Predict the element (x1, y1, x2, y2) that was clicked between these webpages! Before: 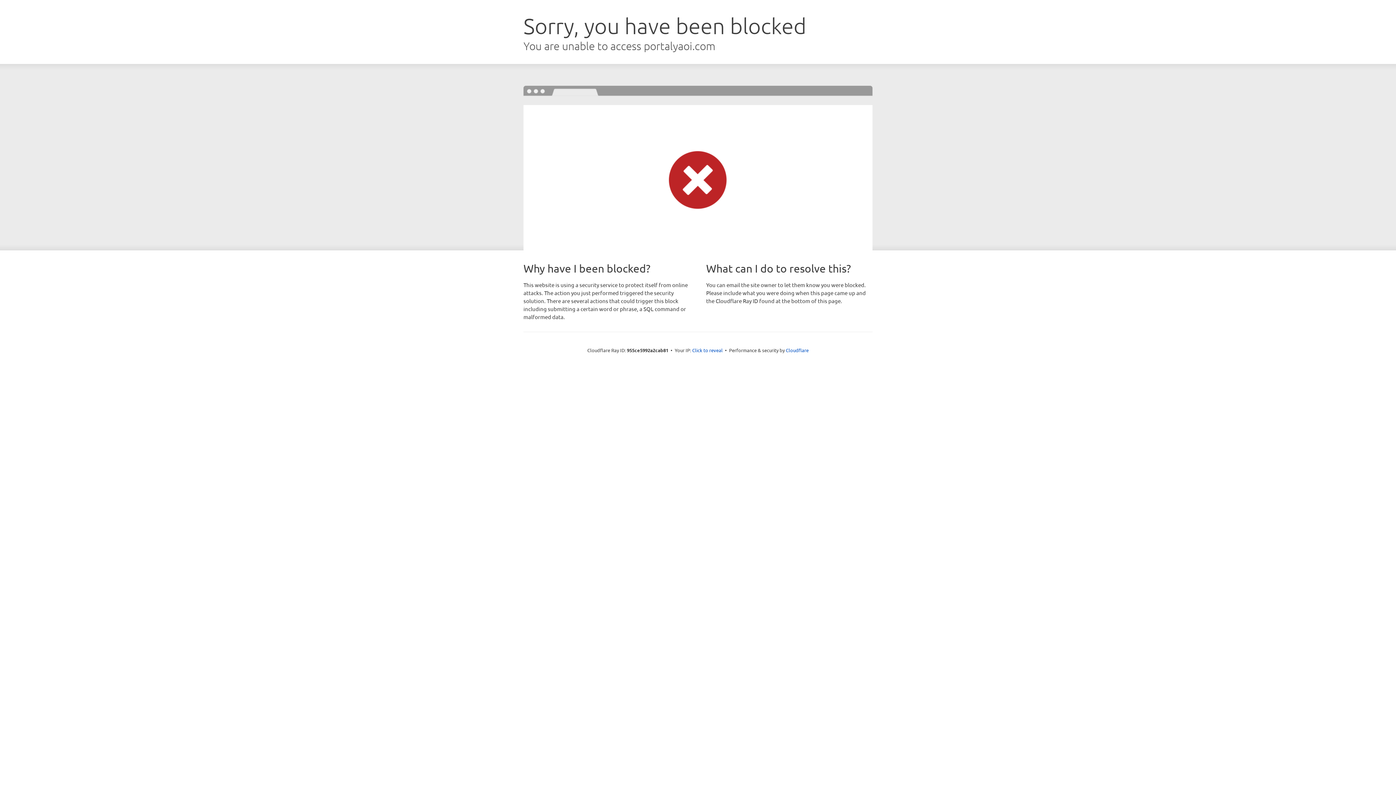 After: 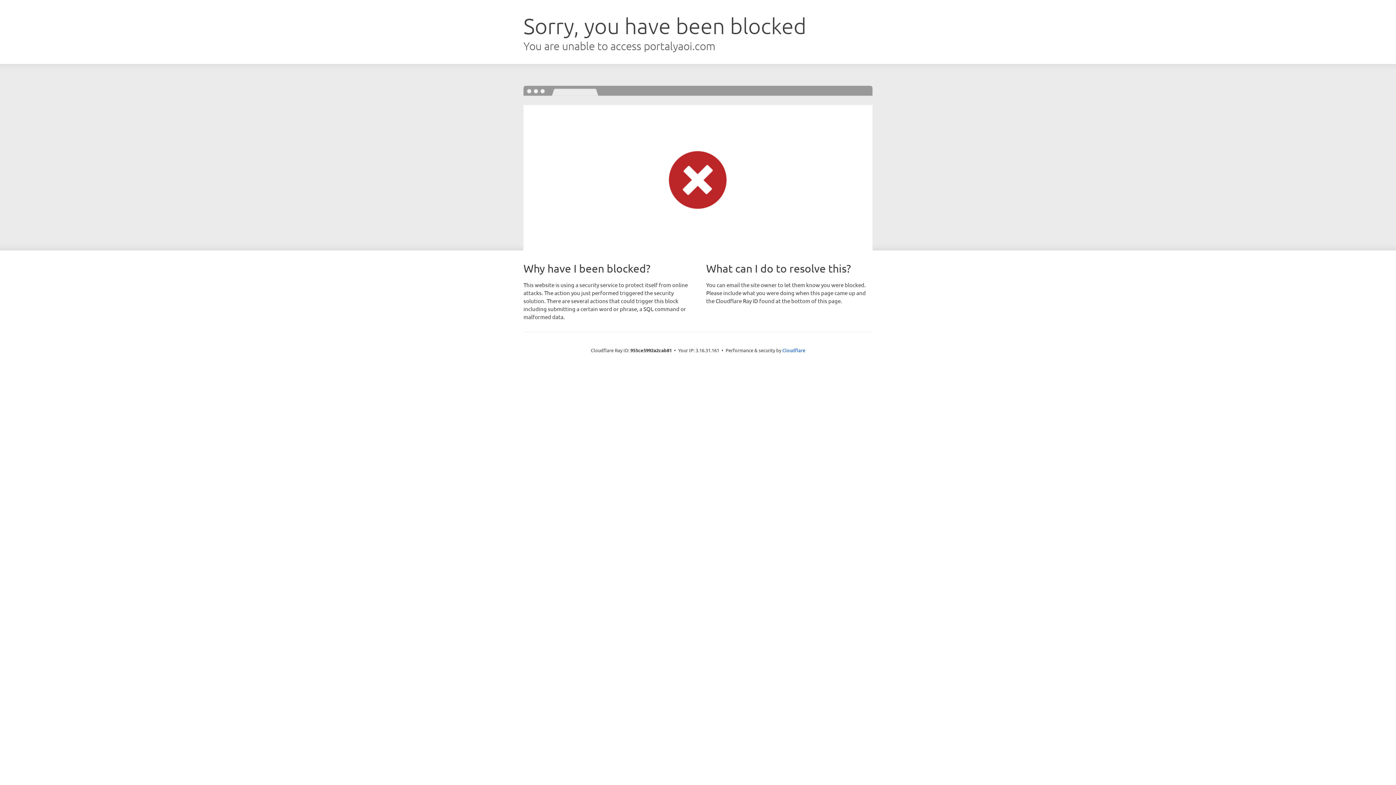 Action: bbox: (692, 346, 722, 353) label: Click to reveal